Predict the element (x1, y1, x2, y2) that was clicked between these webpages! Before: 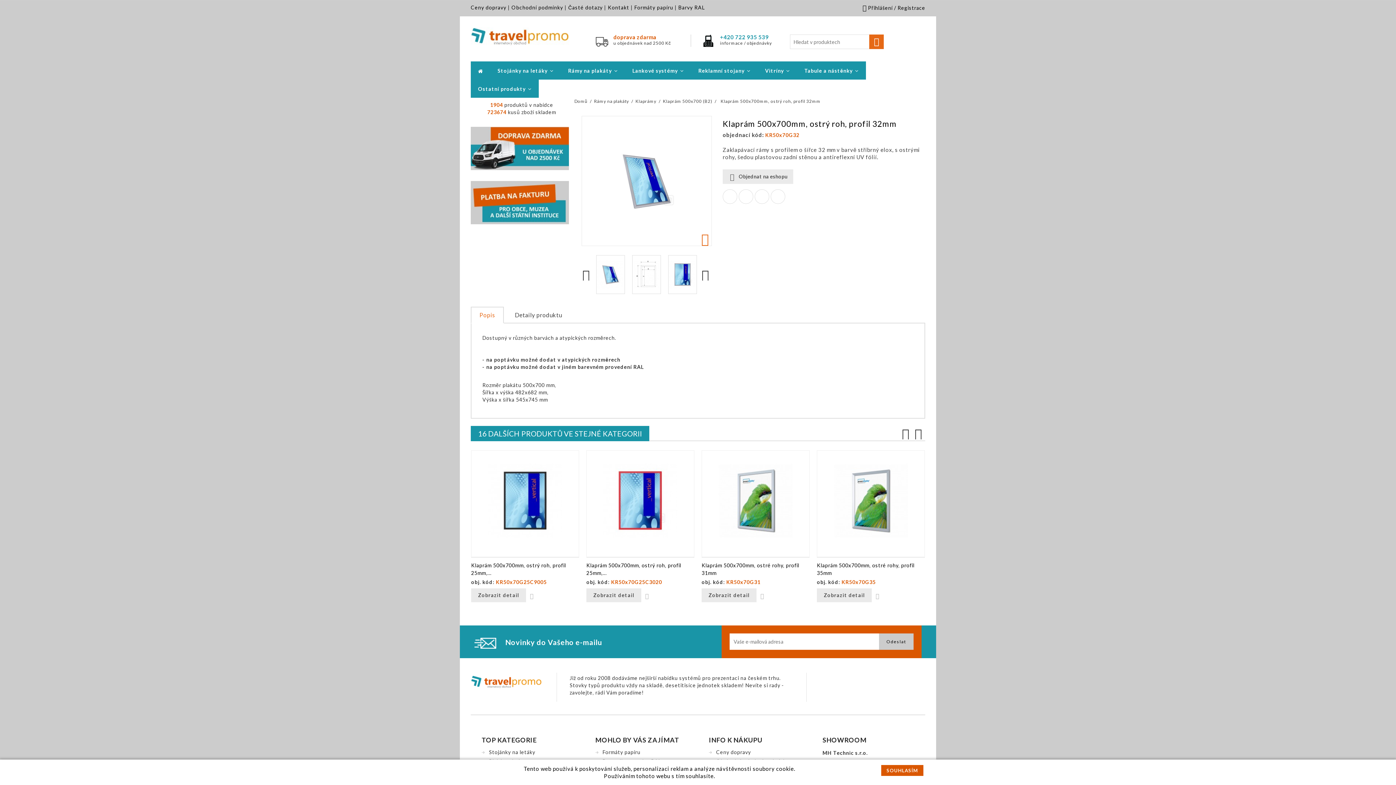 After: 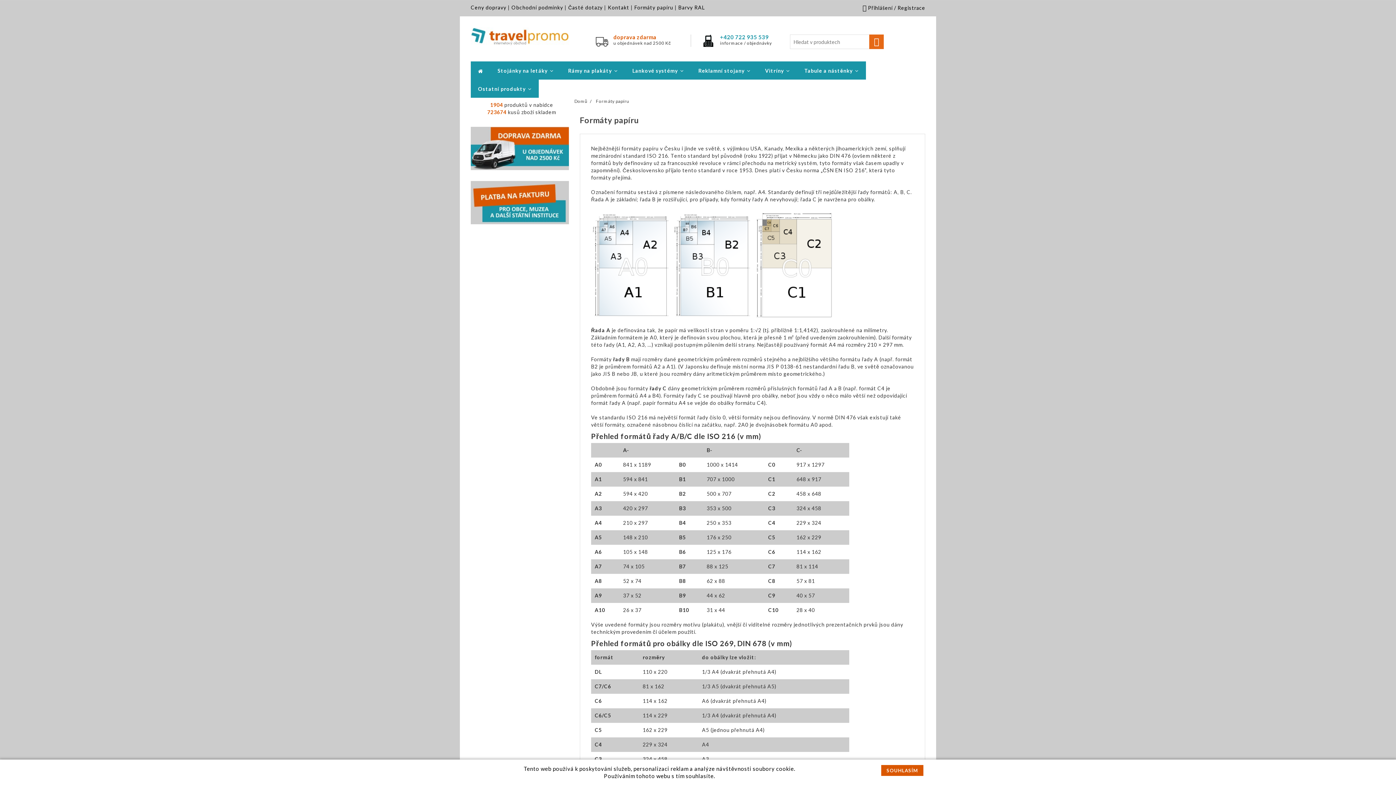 Action: bbox: (634, 4, 673, 10) label: Formáty papíru